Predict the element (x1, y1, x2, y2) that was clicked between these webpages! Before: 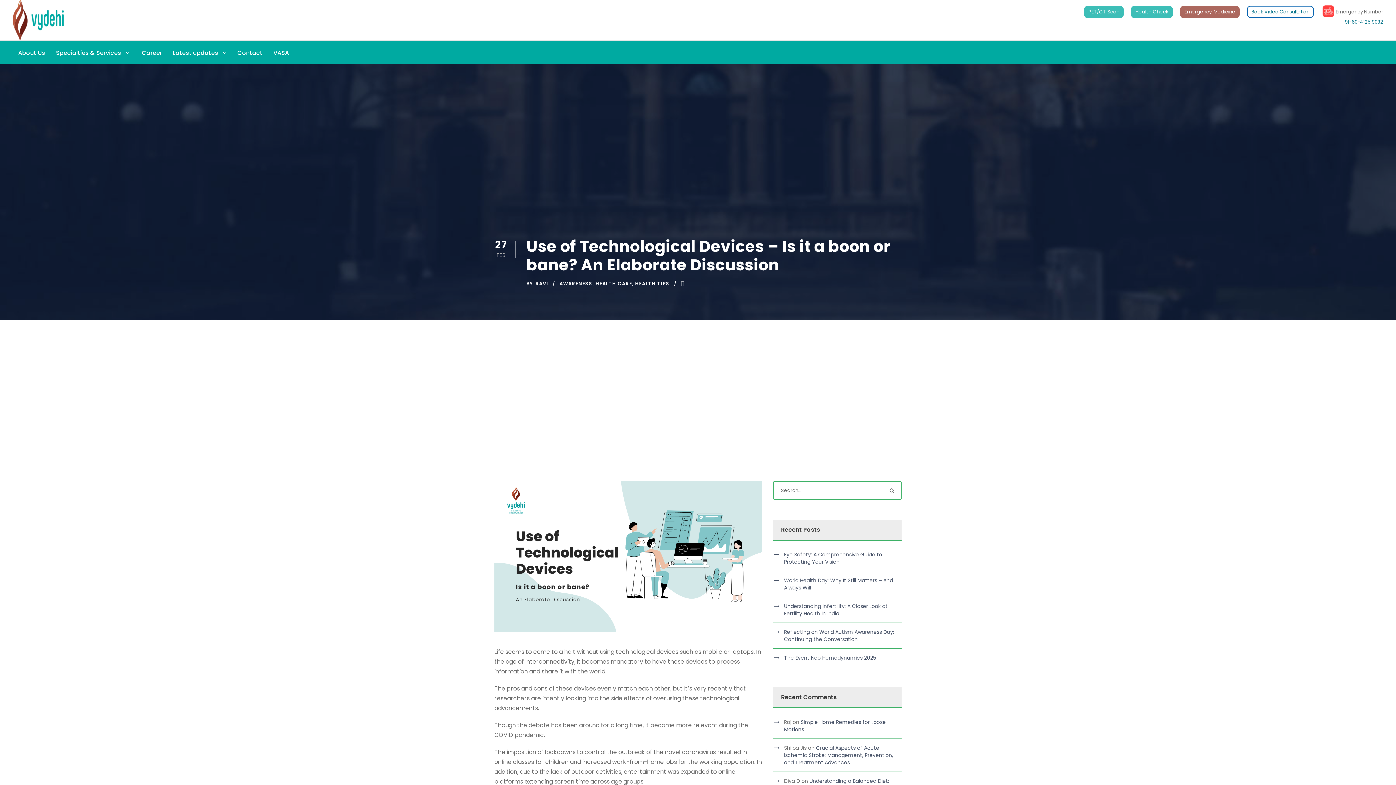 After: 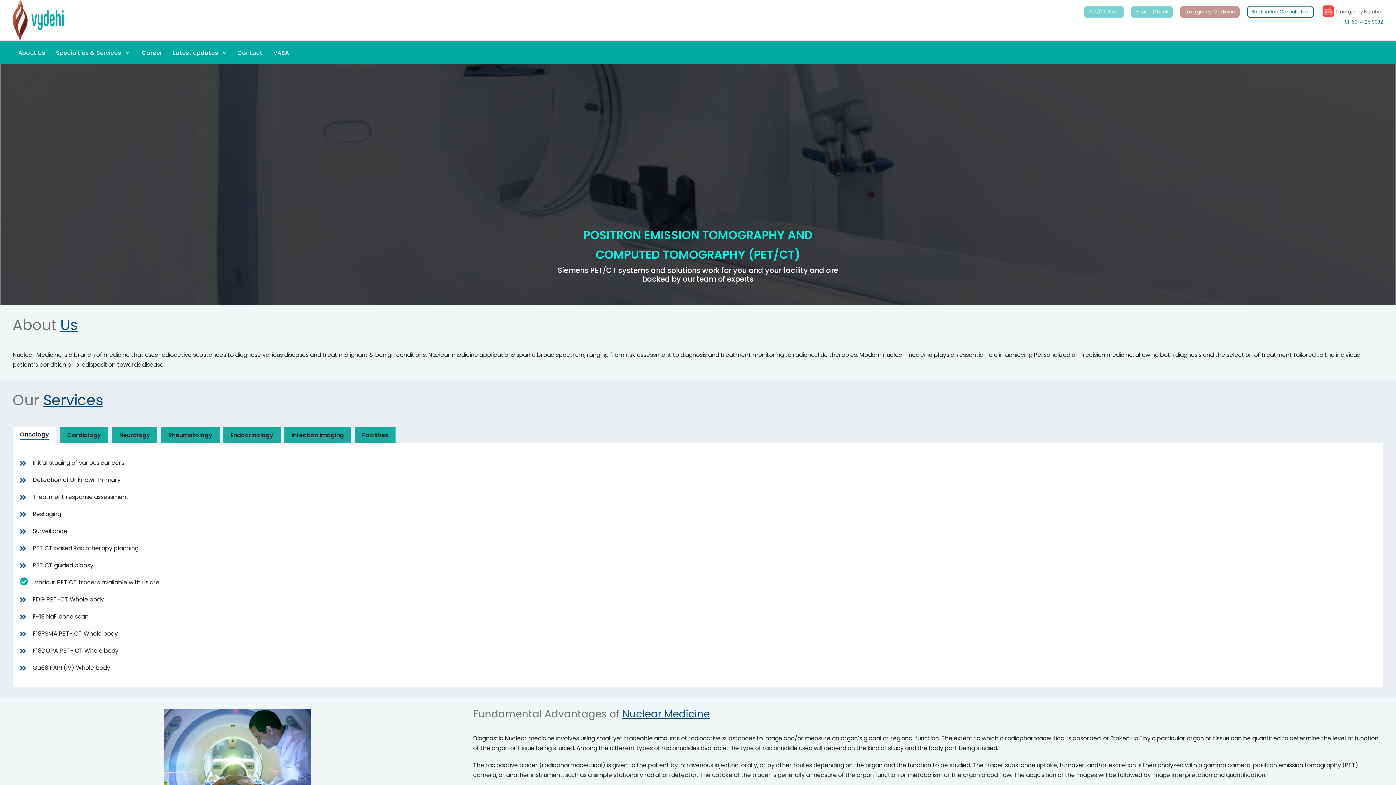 Action: label: PET/CT Scan bbox: (1084, 8, 1131, 15)